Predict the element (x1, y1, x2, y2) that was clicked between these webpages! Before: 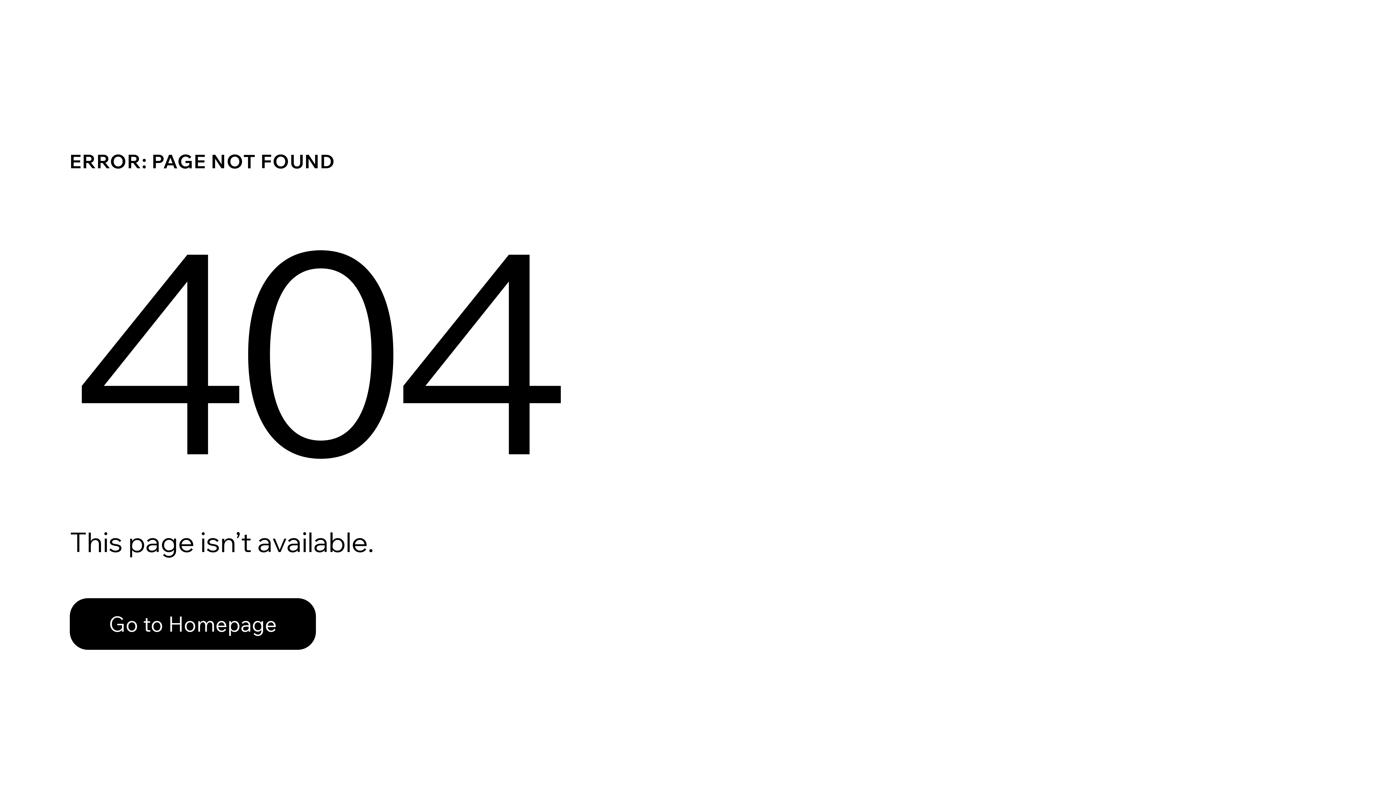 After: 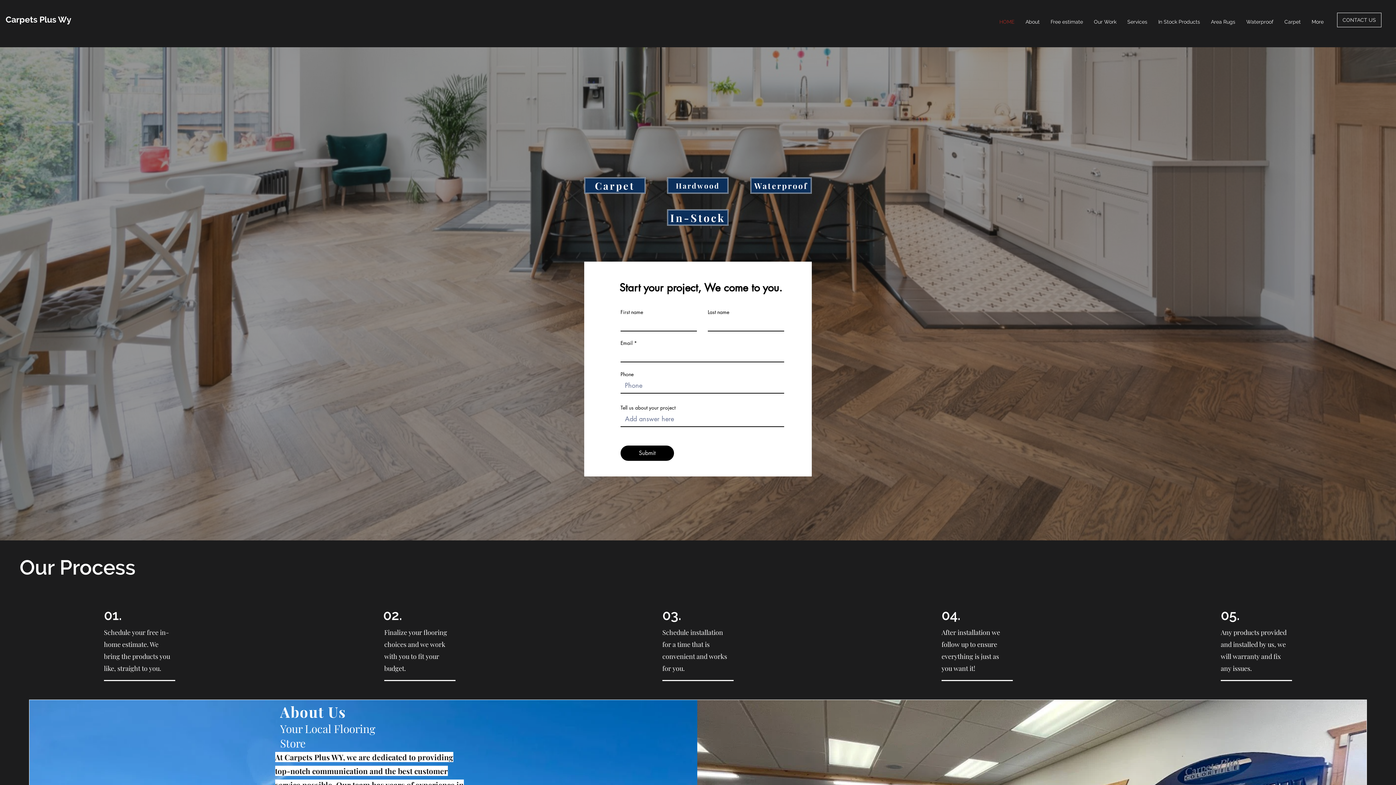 Action: bbox: (69, 598, 316, 650) label: Go to Homepage